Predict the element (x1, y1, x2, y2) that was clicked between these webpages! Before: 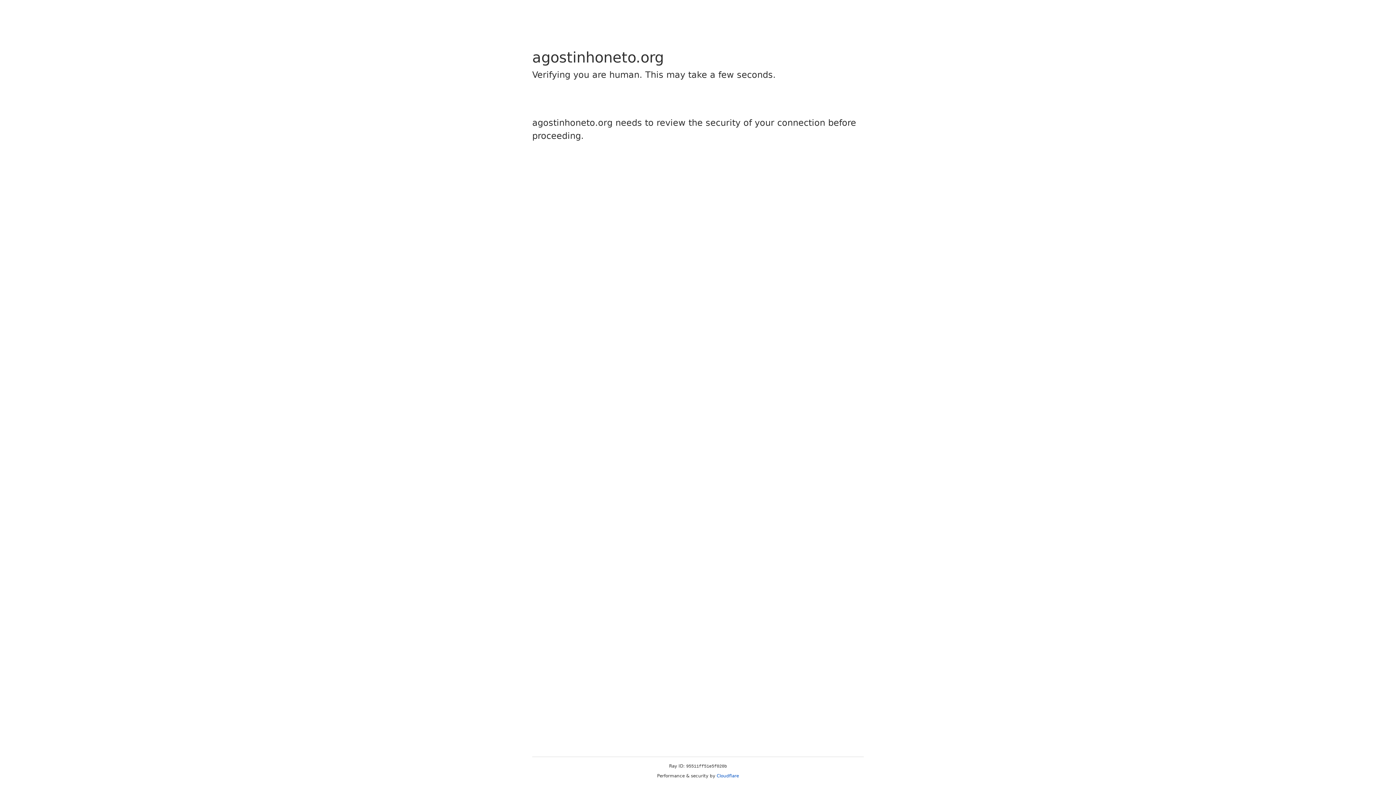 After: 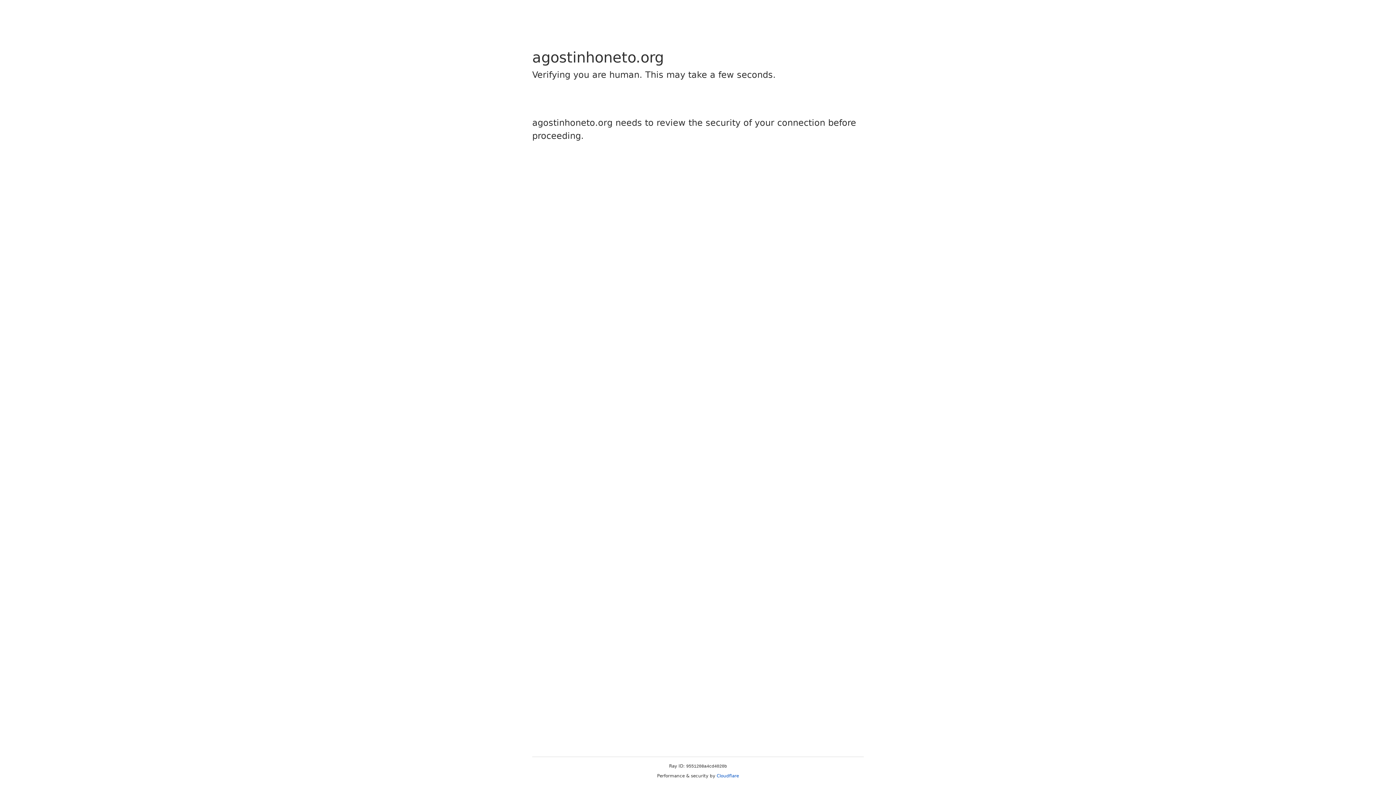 Action: label: Cloudflare bbox: (716, 773, 739, 778)